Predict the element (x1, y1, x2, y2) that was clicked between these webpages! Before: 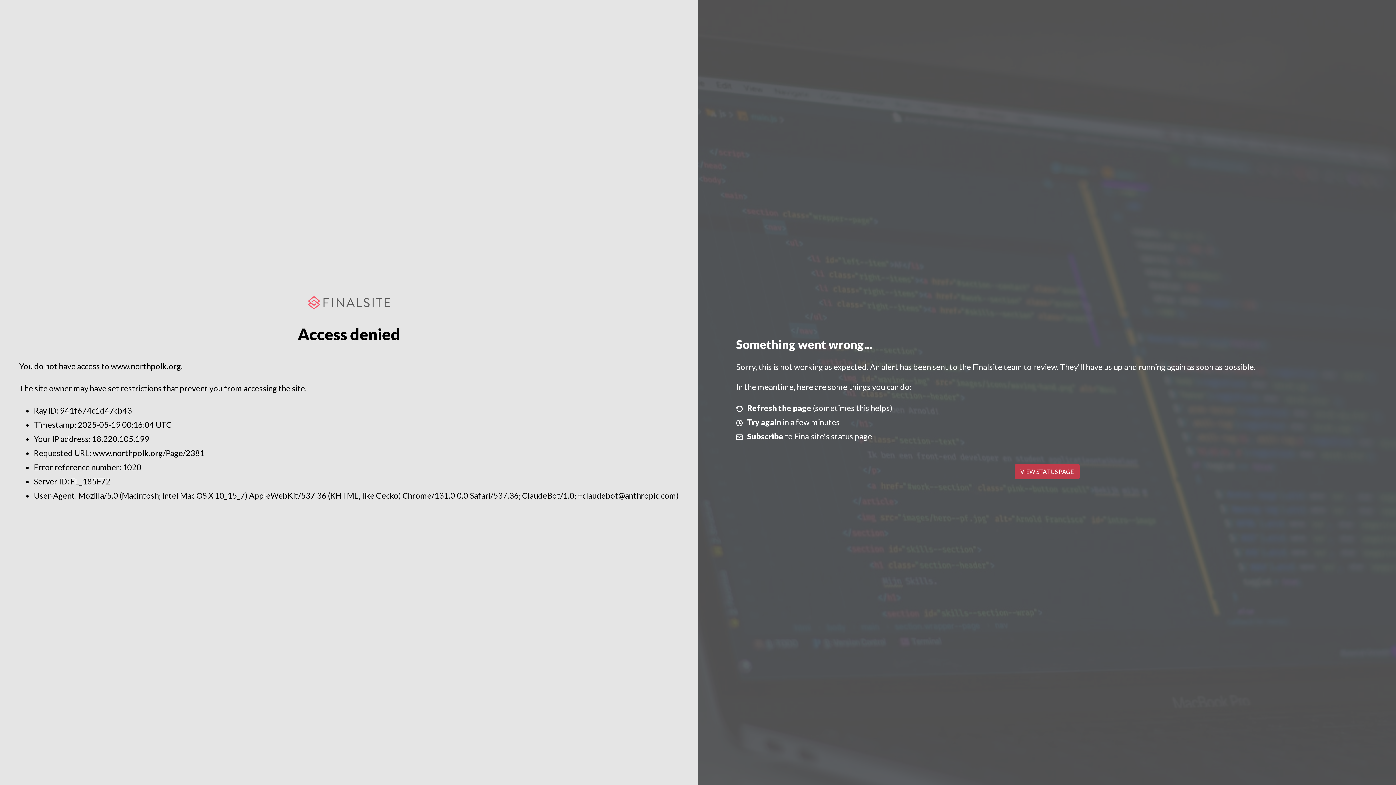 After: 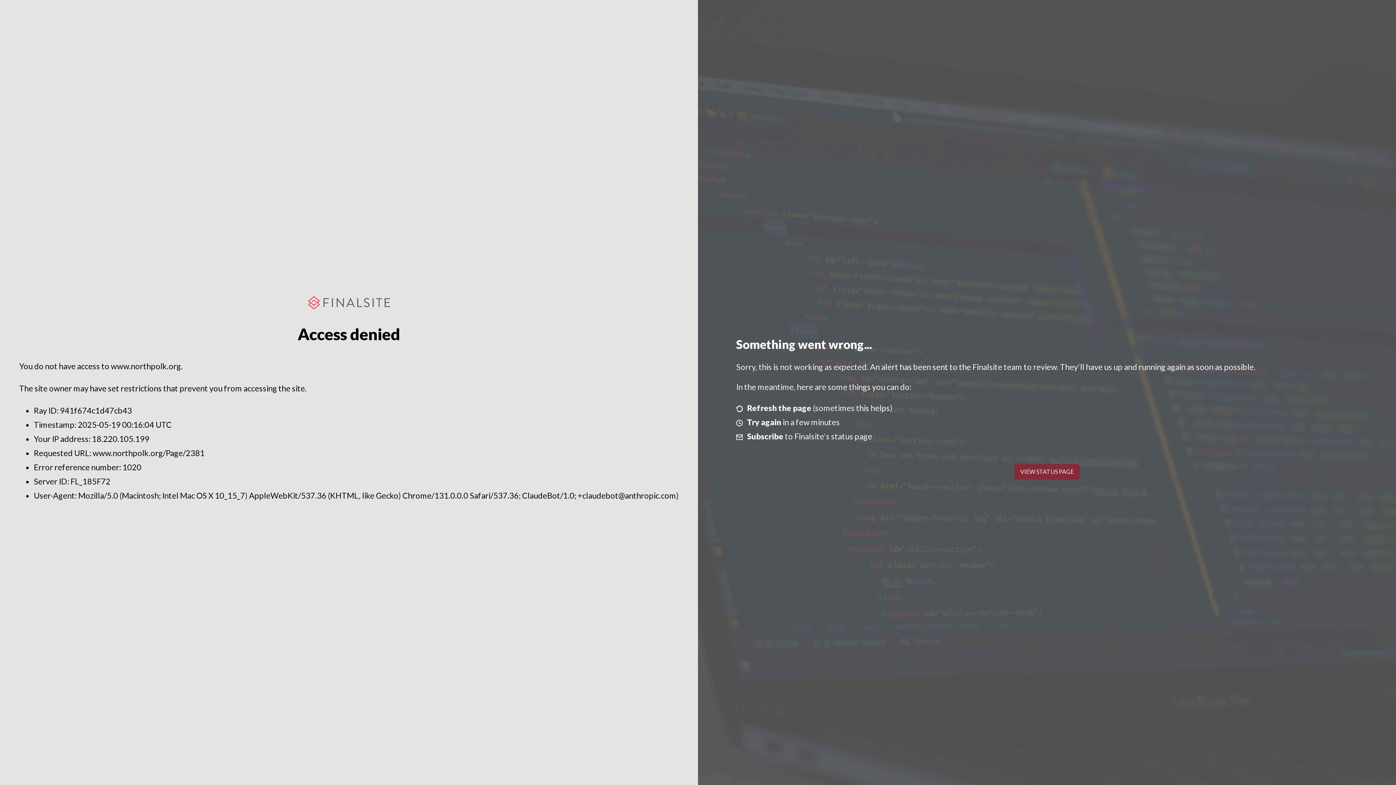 Action: label: VIEW STATUS PAGE bbox: (1014, 464, 1079, 479)